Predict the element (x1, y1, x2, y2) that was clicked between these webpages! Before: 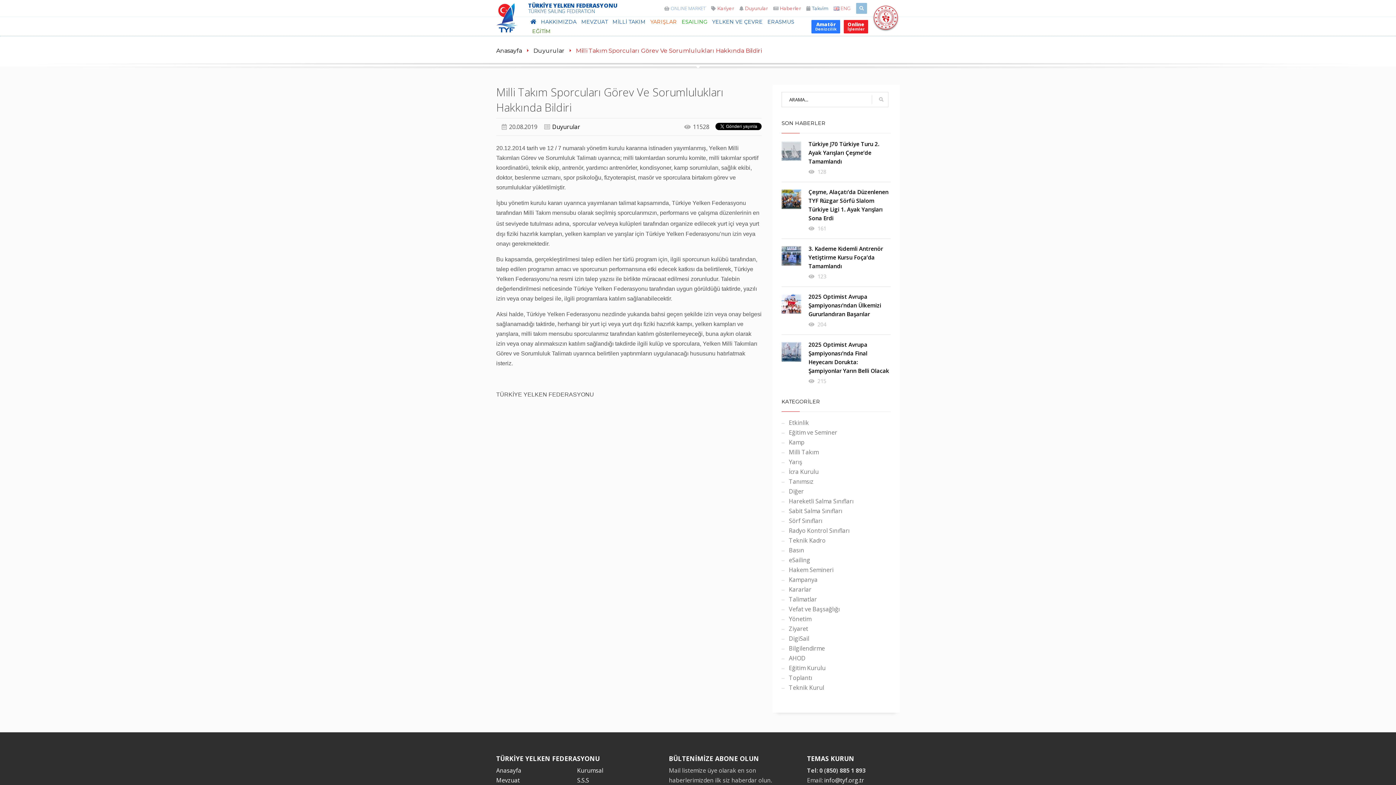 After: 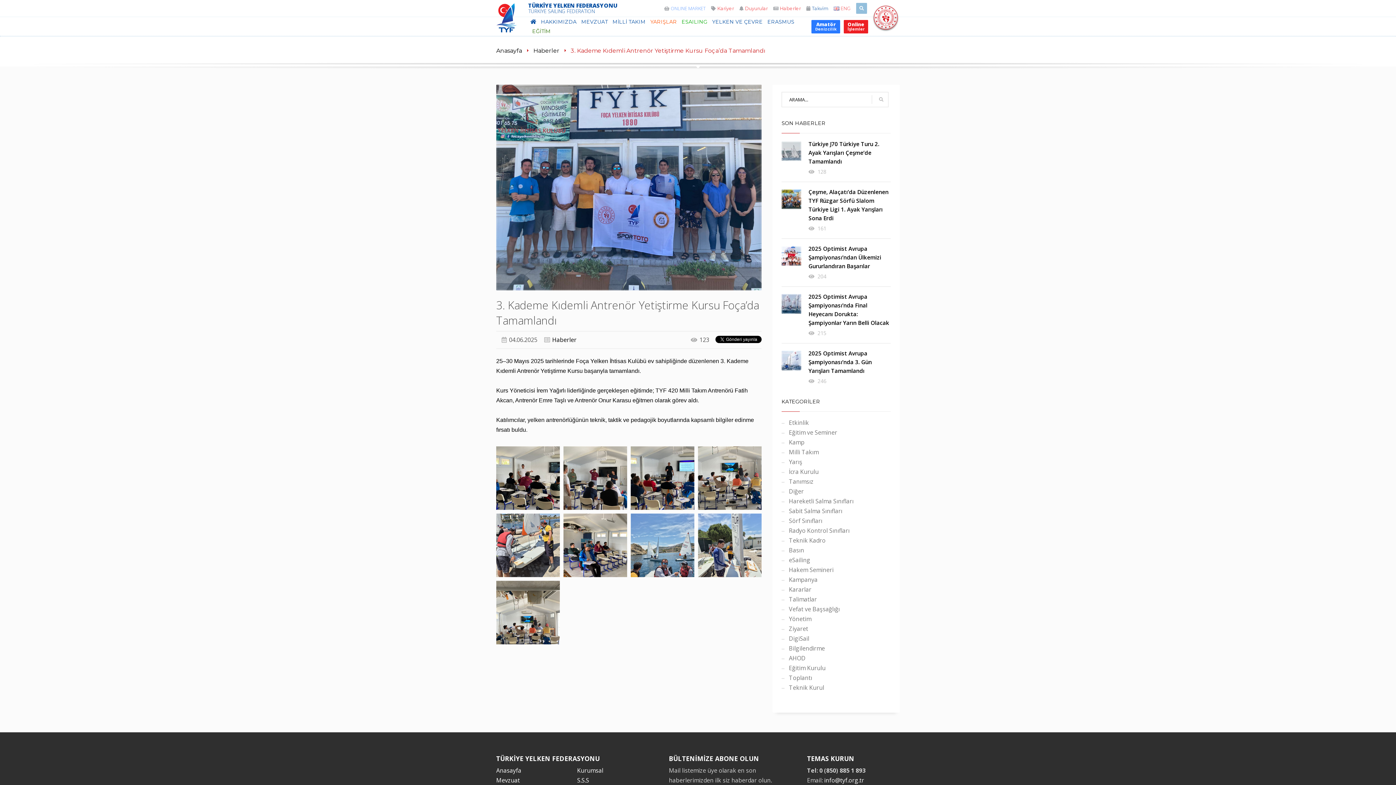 Action: bbox: (808, 245, 883, 269) label: 3. Kademe Kıdemli Antrenör Yetiştirme Kursu Foça’da Tamamlandı